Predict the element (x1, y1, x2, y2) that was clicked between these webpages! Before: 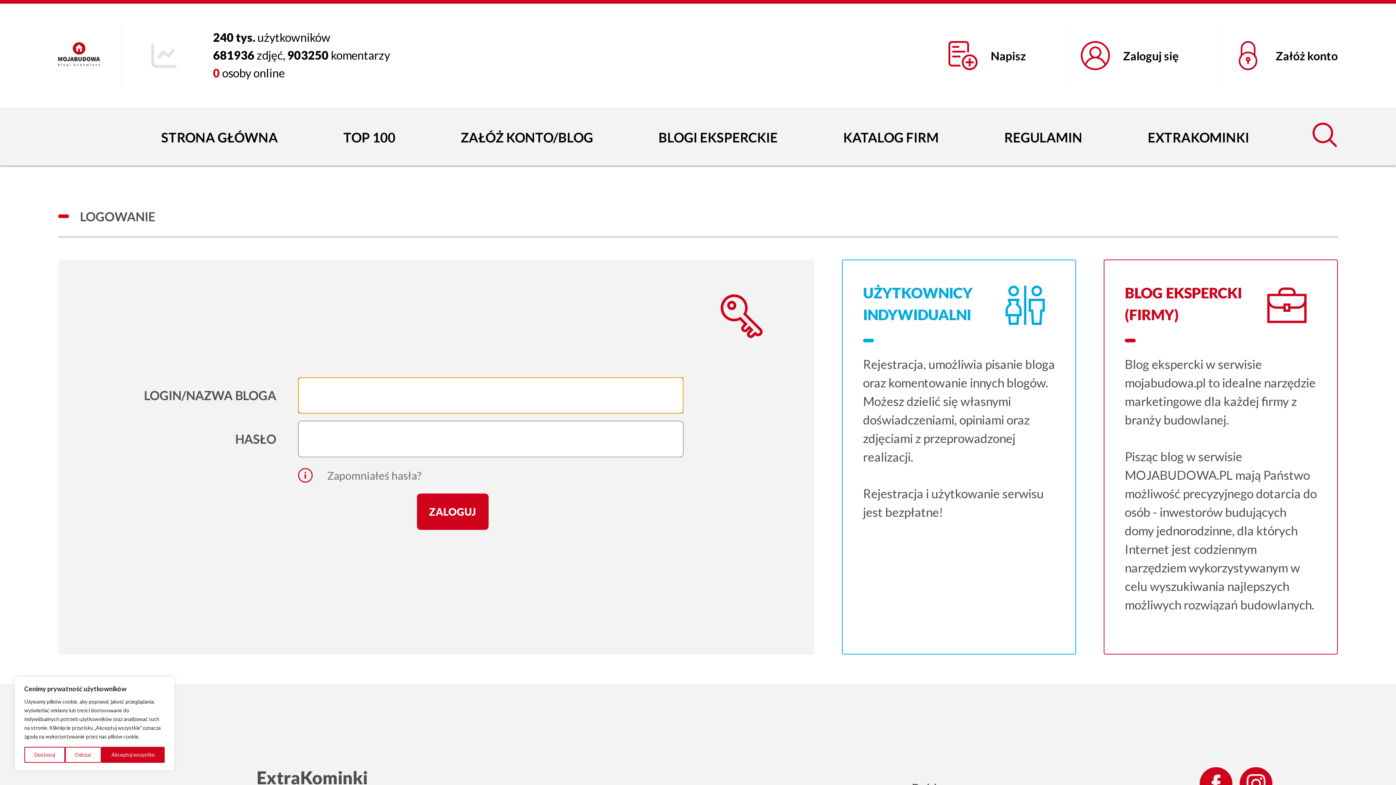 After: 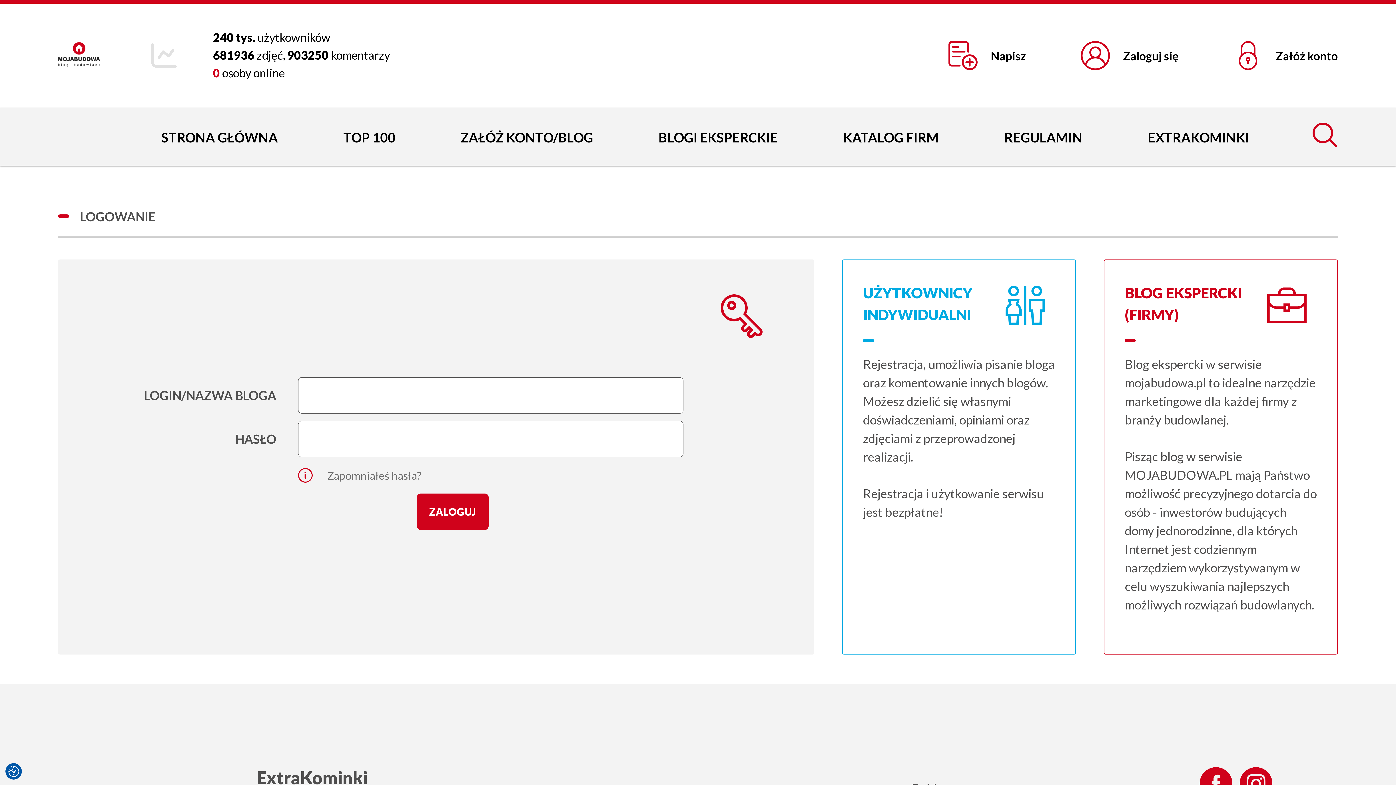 Action: bbox: (101, 747, 164, 763) label: Akceptuj wszystko